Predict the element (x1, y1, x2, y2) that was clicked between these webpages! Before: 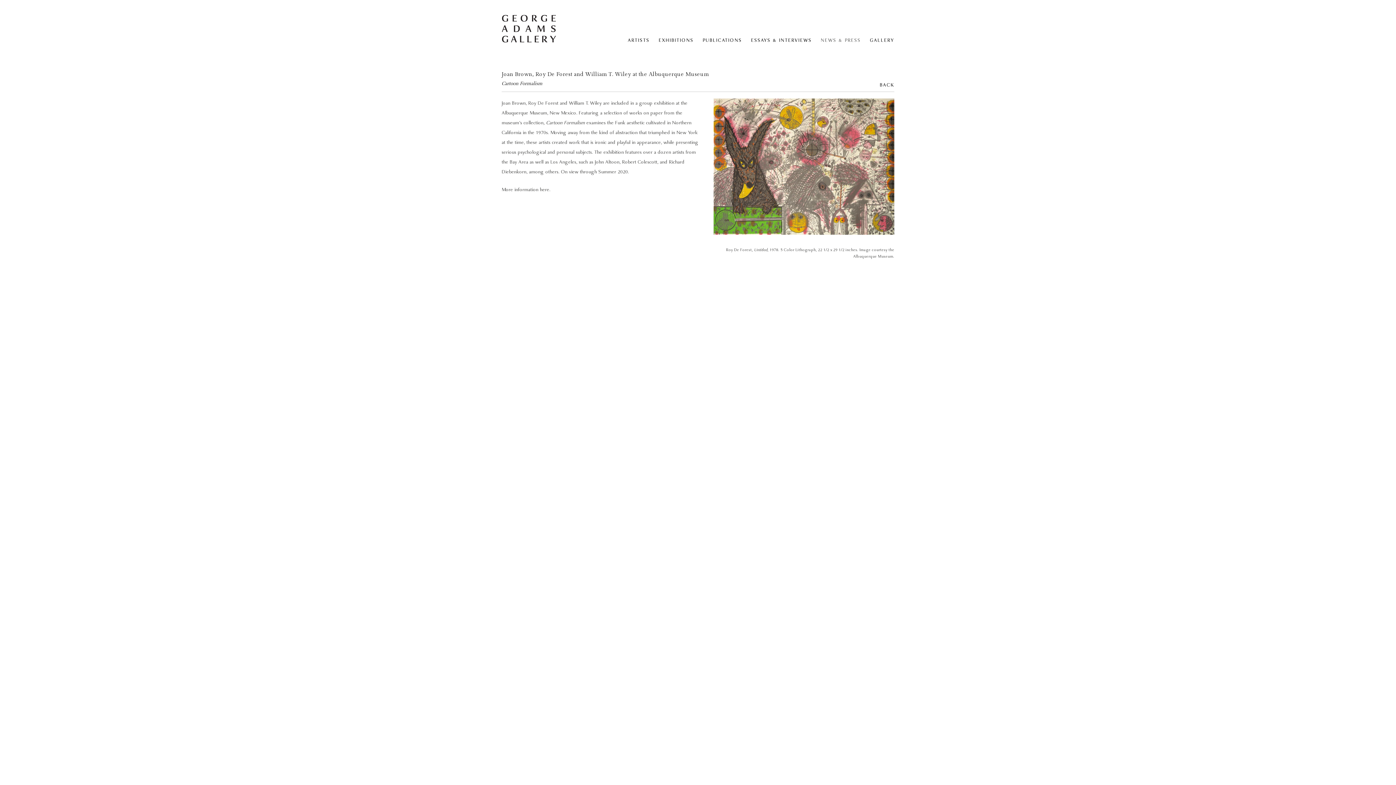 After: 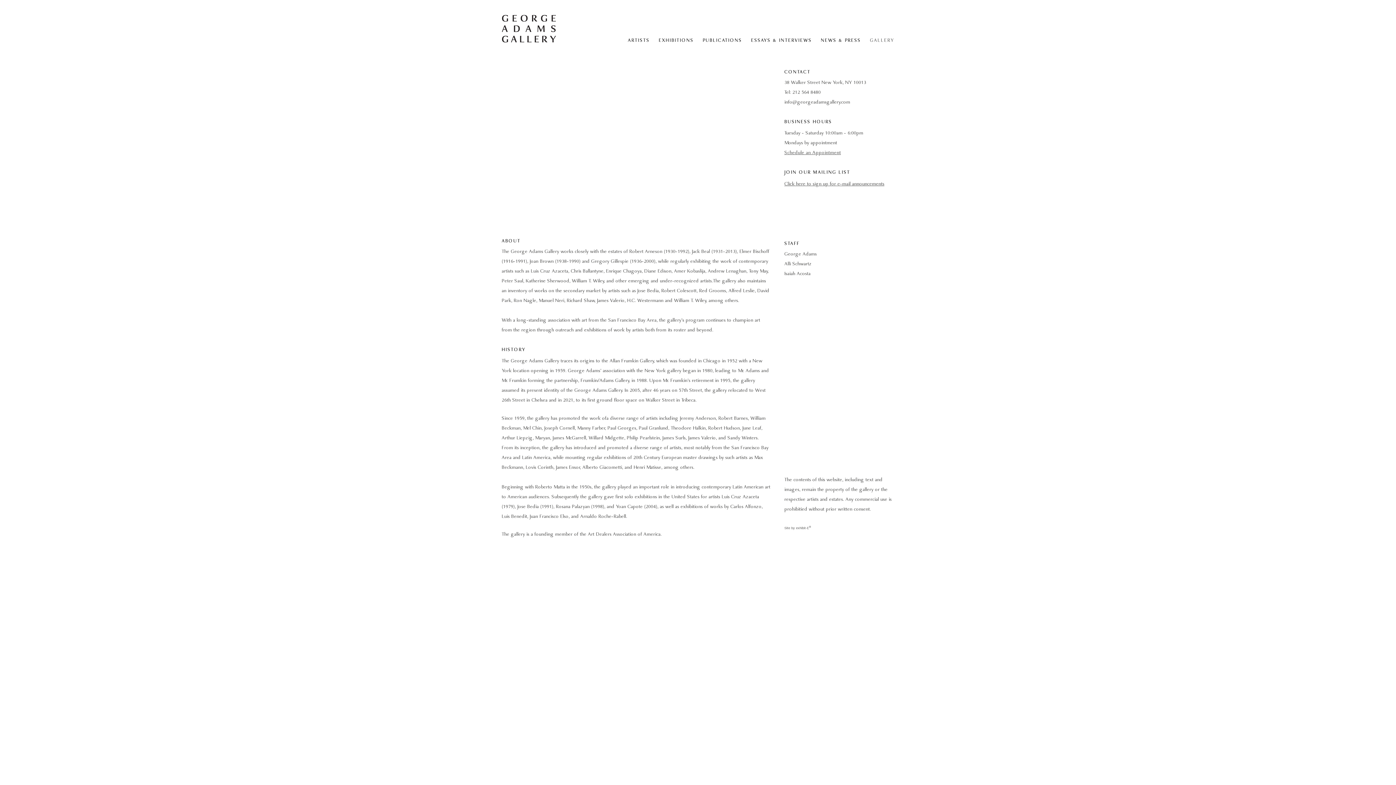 Action: bbox: (870, 37, 894, 43) label: GALLERY